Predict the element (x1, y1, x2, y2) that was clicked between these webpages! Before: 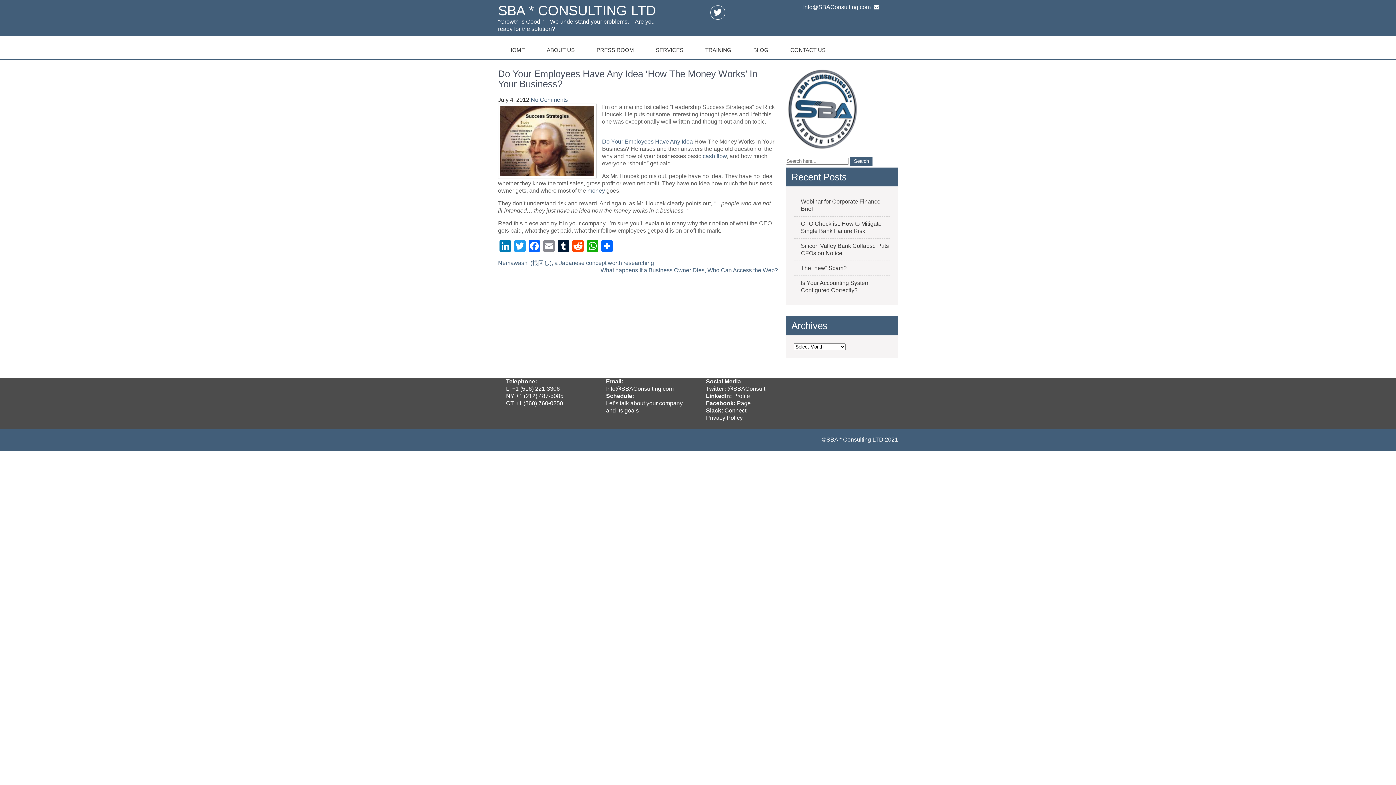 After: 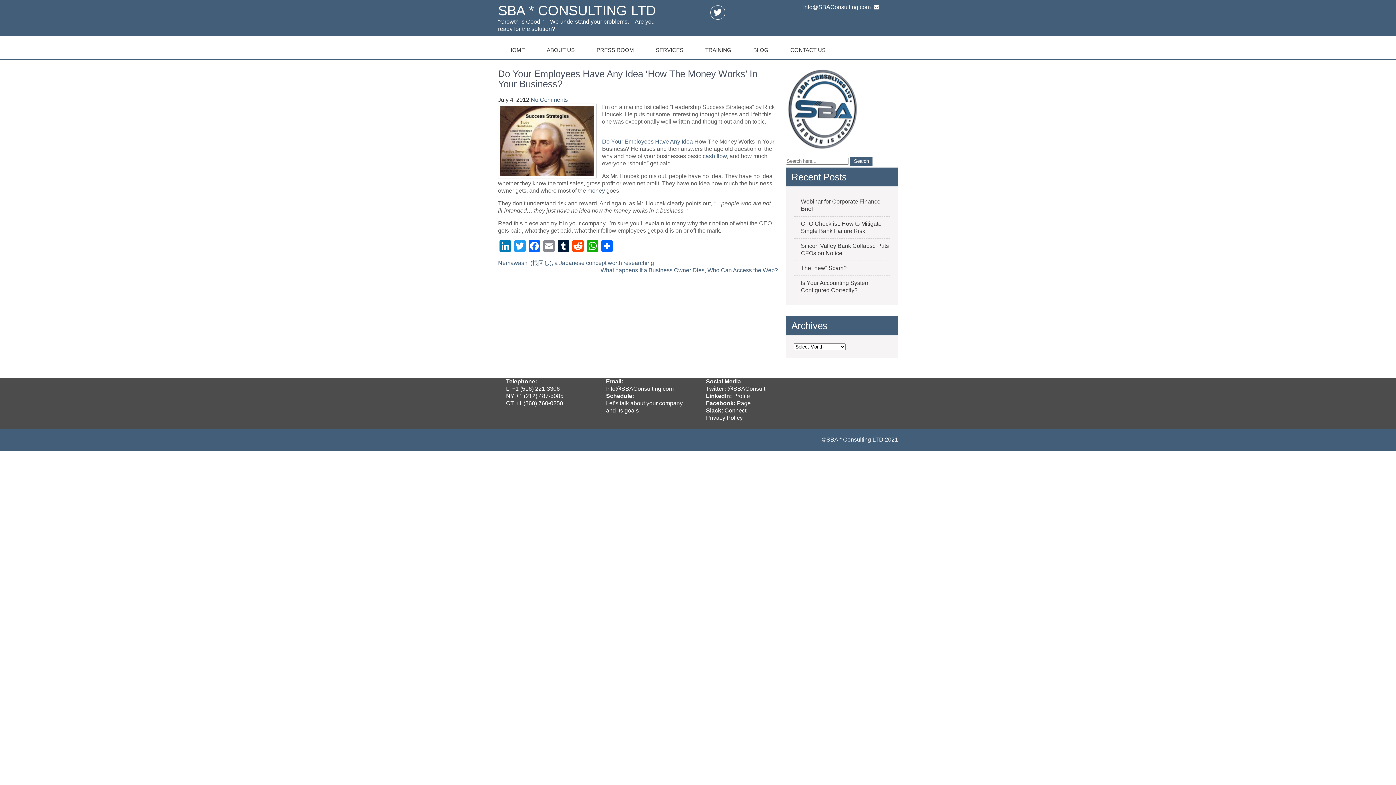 Action: label: Page bbox: (737, 400, 750, 406)